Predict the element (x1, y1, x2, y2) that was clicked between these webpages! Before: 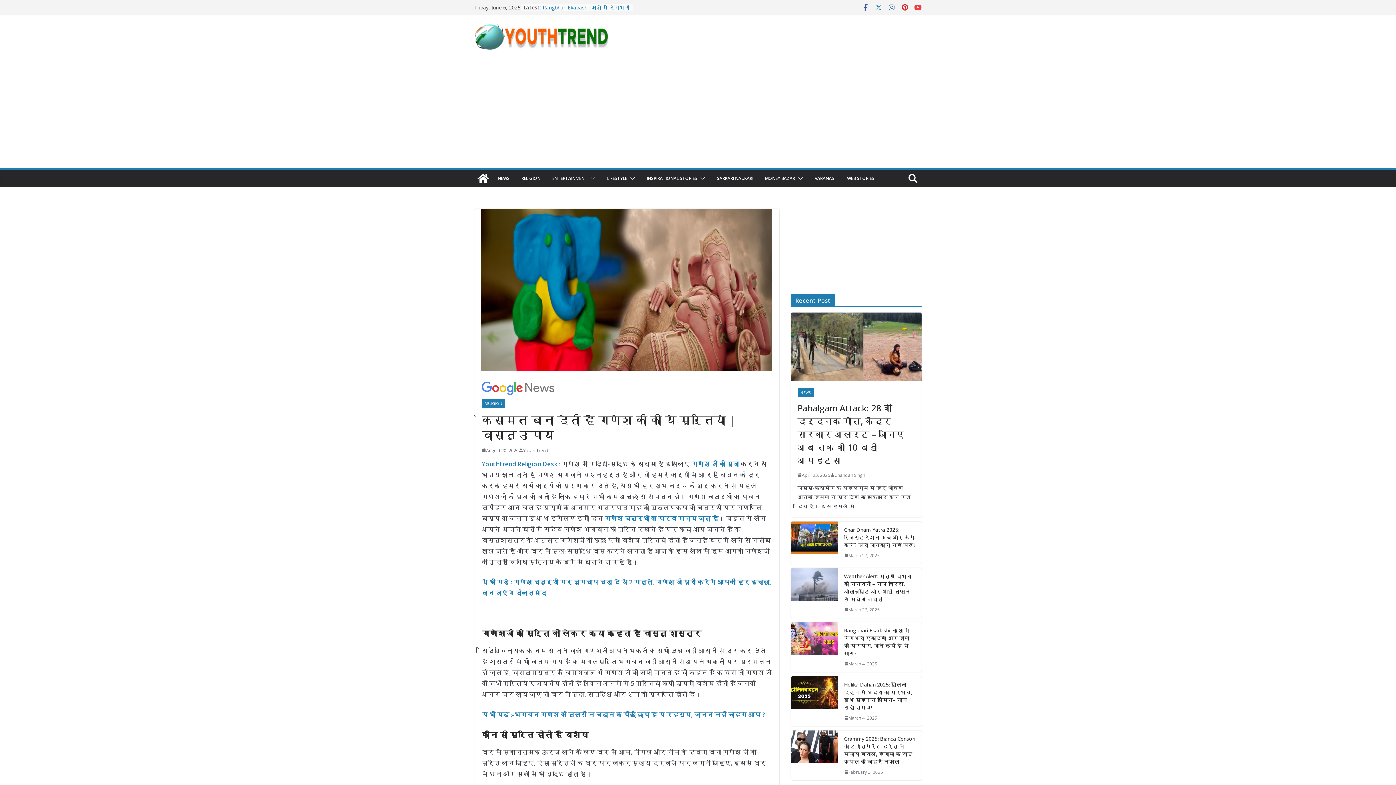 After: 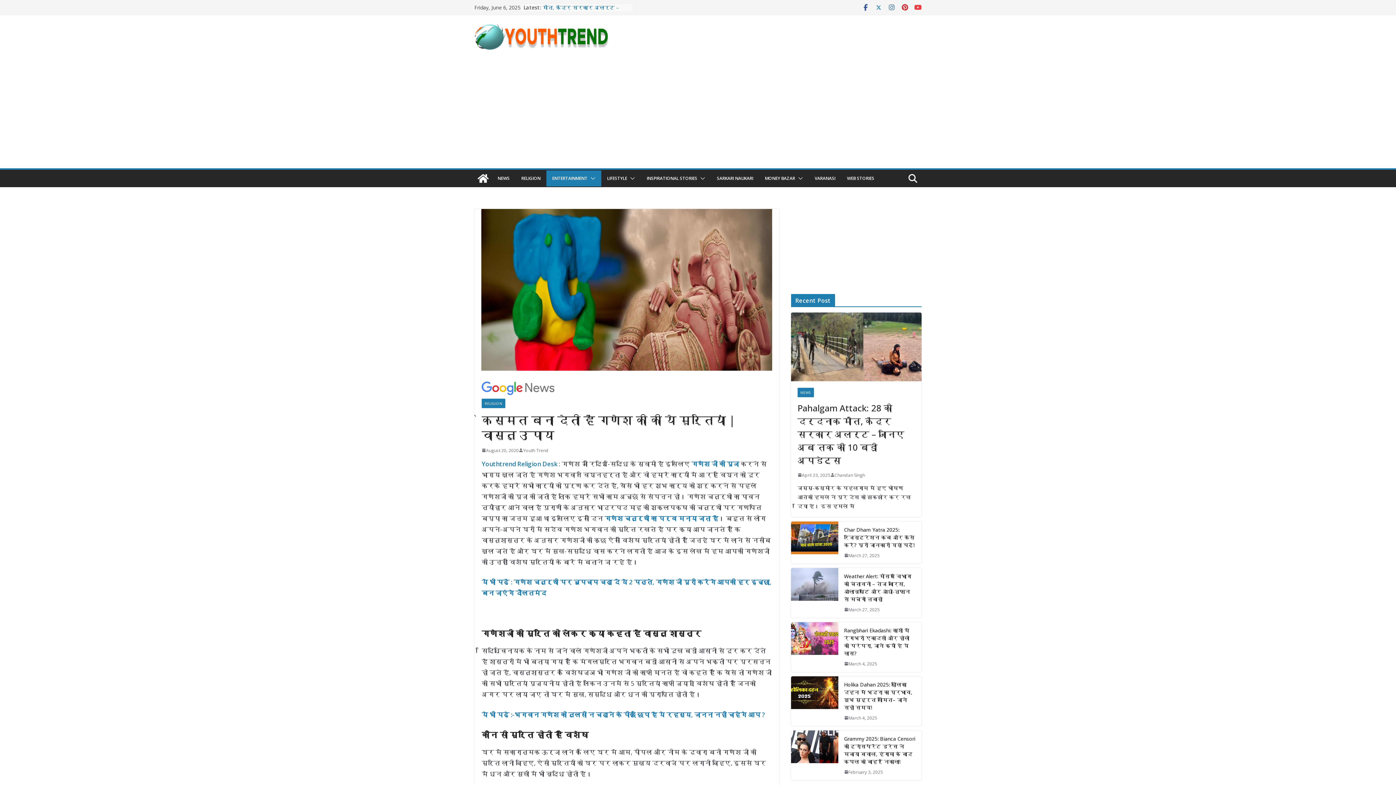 Action: bbox: (587, 174, 595, 182)